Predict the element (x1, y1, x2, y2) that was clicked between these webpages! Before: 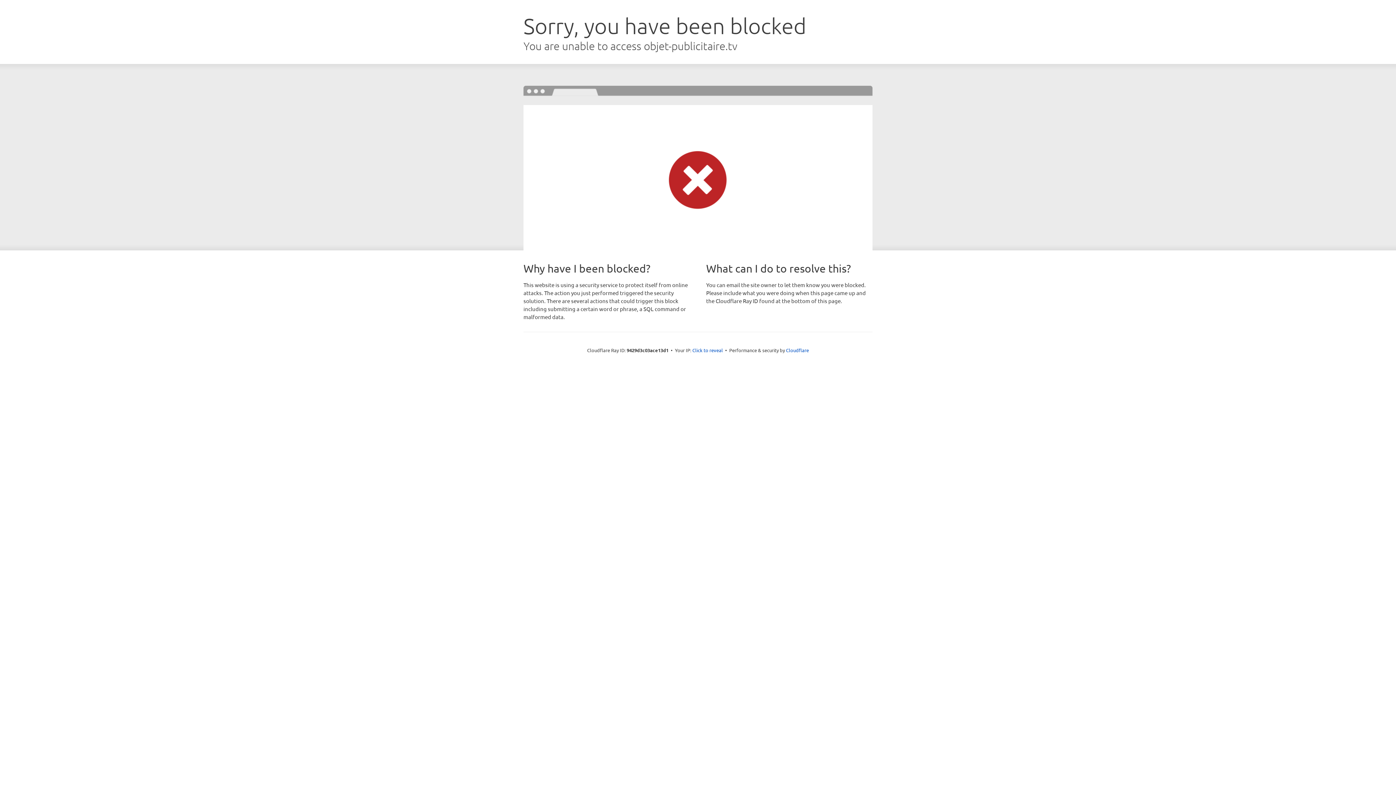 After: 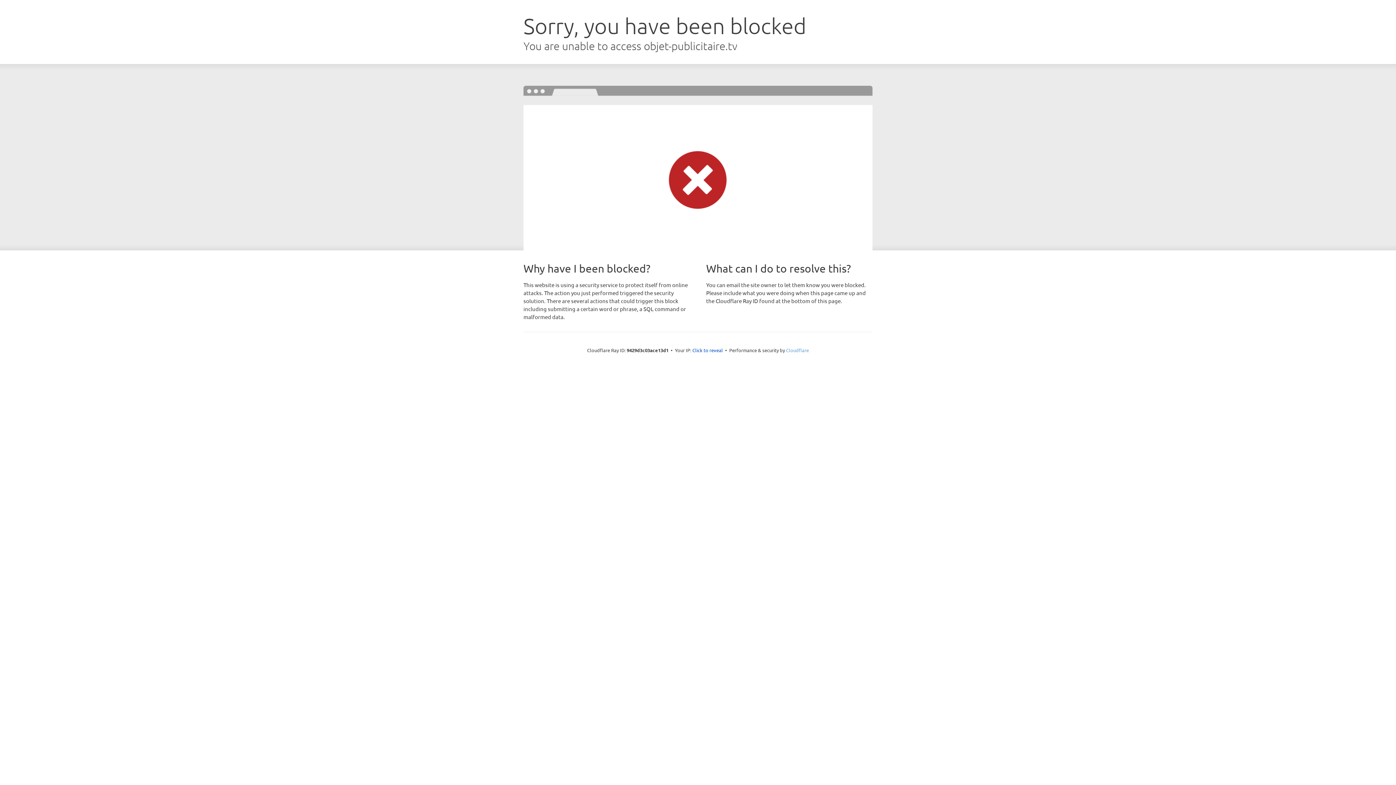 Action: label: Cloudflare bbox: (786, 347, 809, 353)